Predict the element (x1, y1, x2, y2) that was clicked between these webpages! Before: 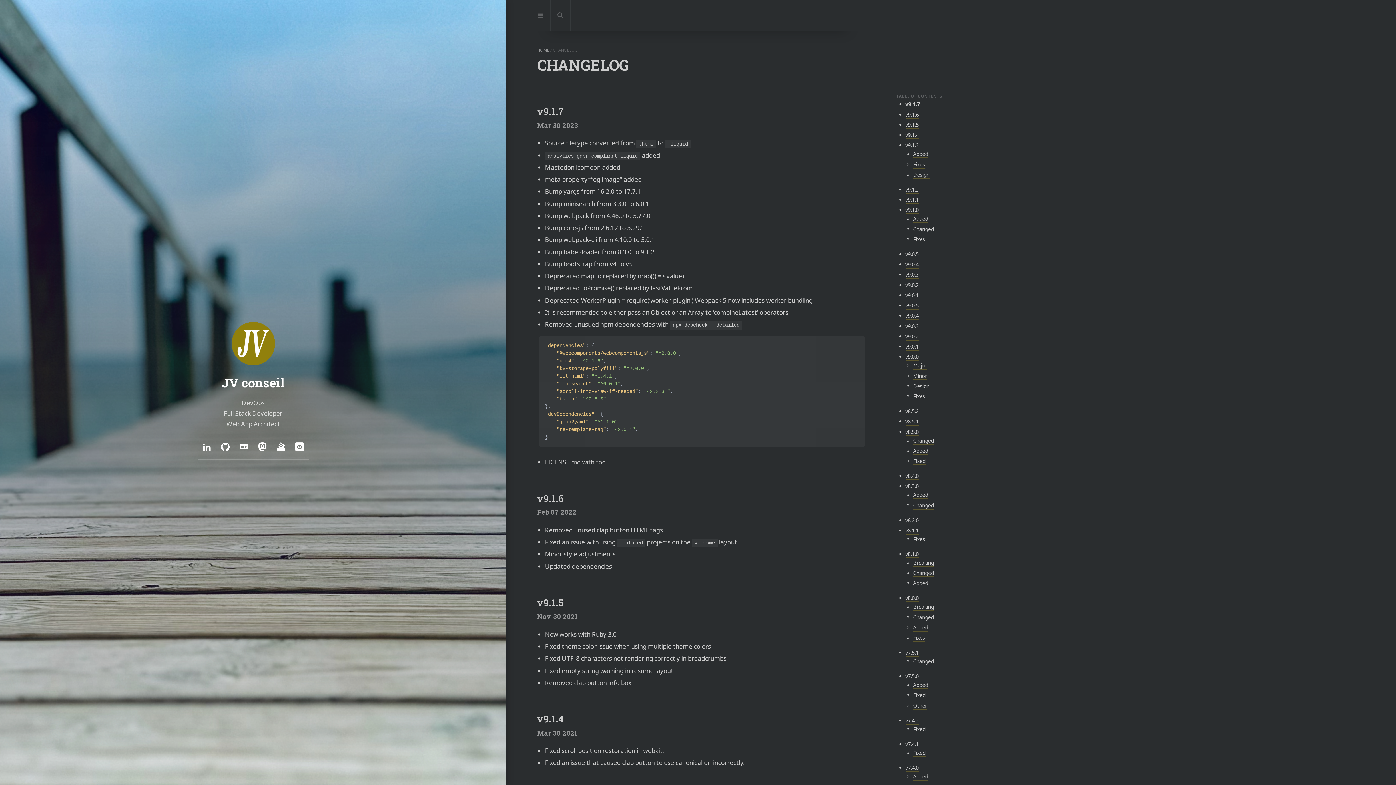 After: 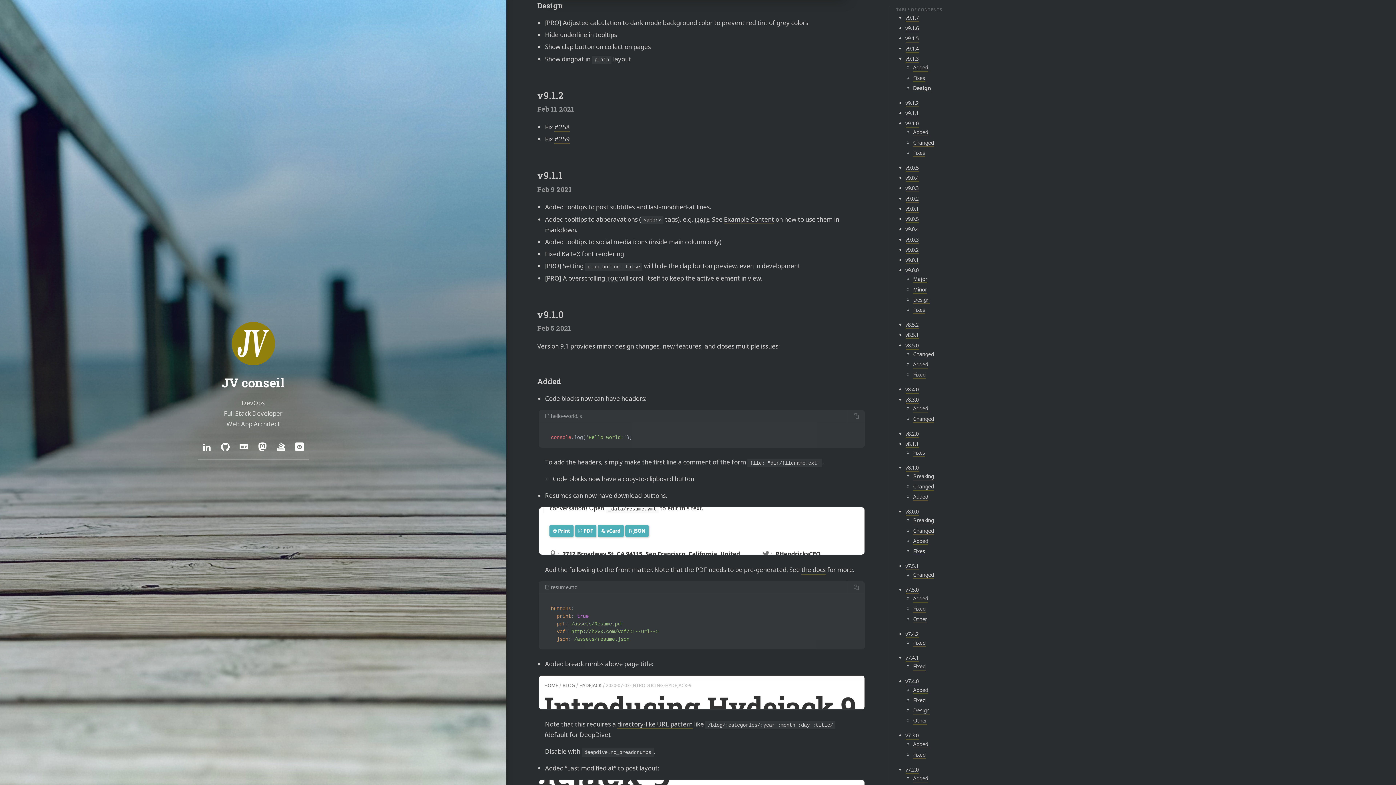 Action: bbox: (913, 171, 929, 178) label: Design